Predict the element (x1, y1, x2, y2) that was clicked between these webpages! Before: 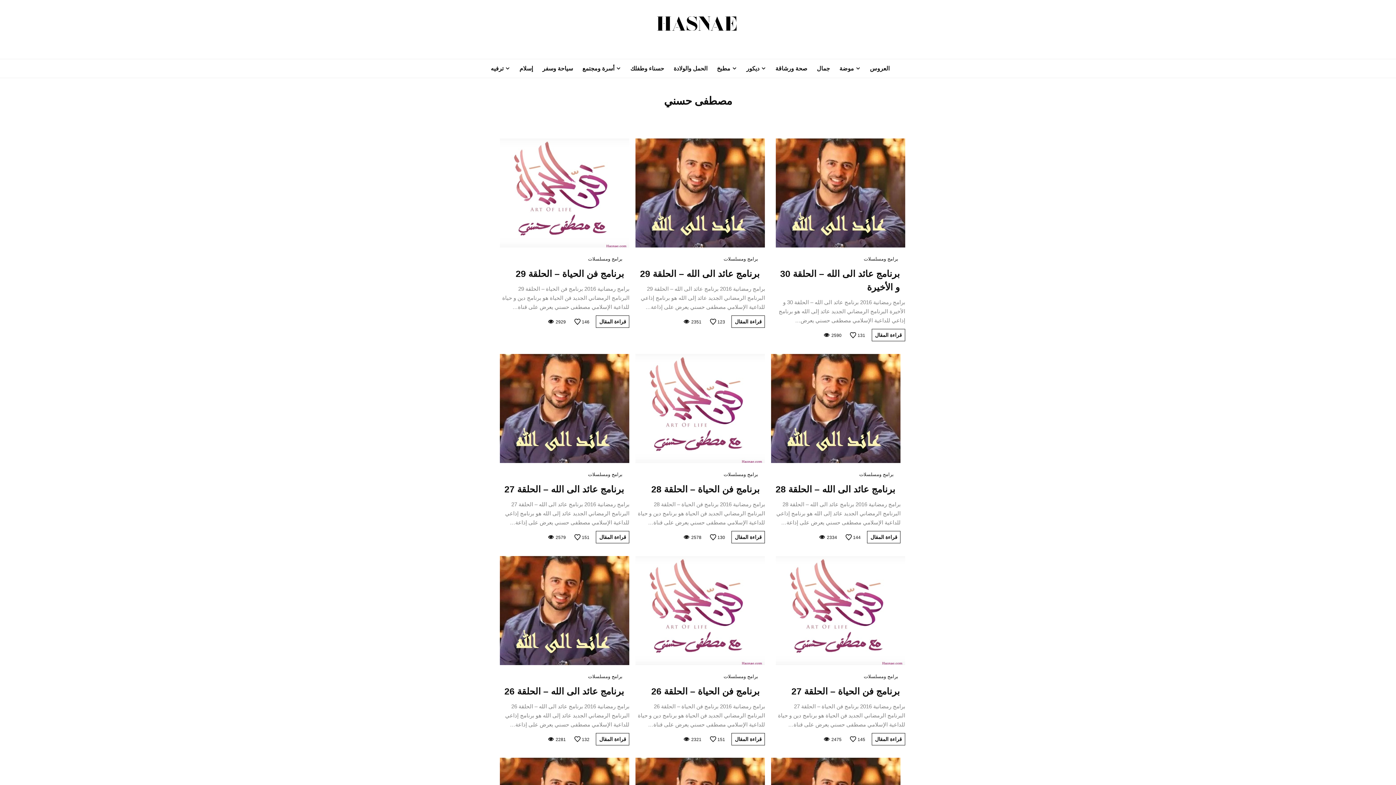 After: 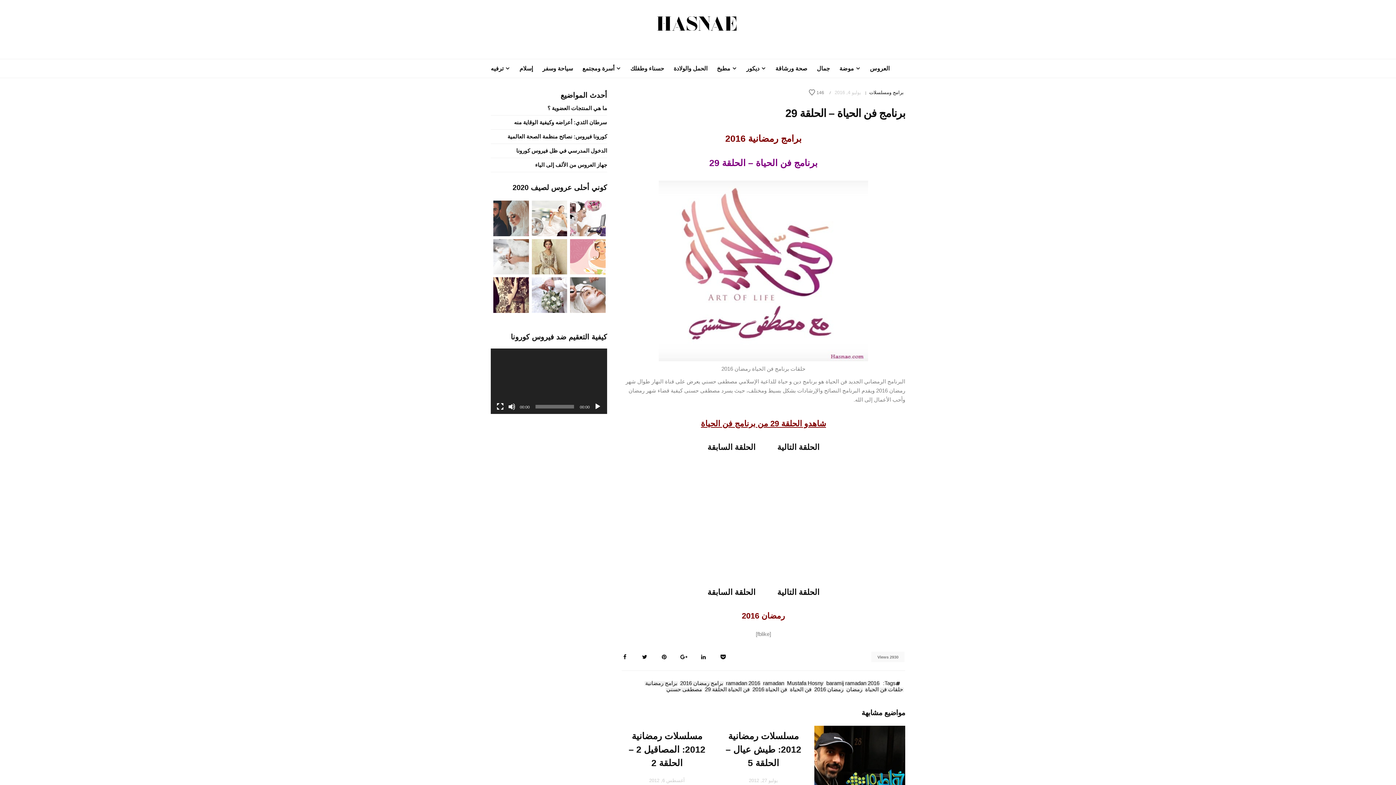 Action: label: برنامج فن الحياة – الحلقة 29 bbox: (515, 268, 624, 278)